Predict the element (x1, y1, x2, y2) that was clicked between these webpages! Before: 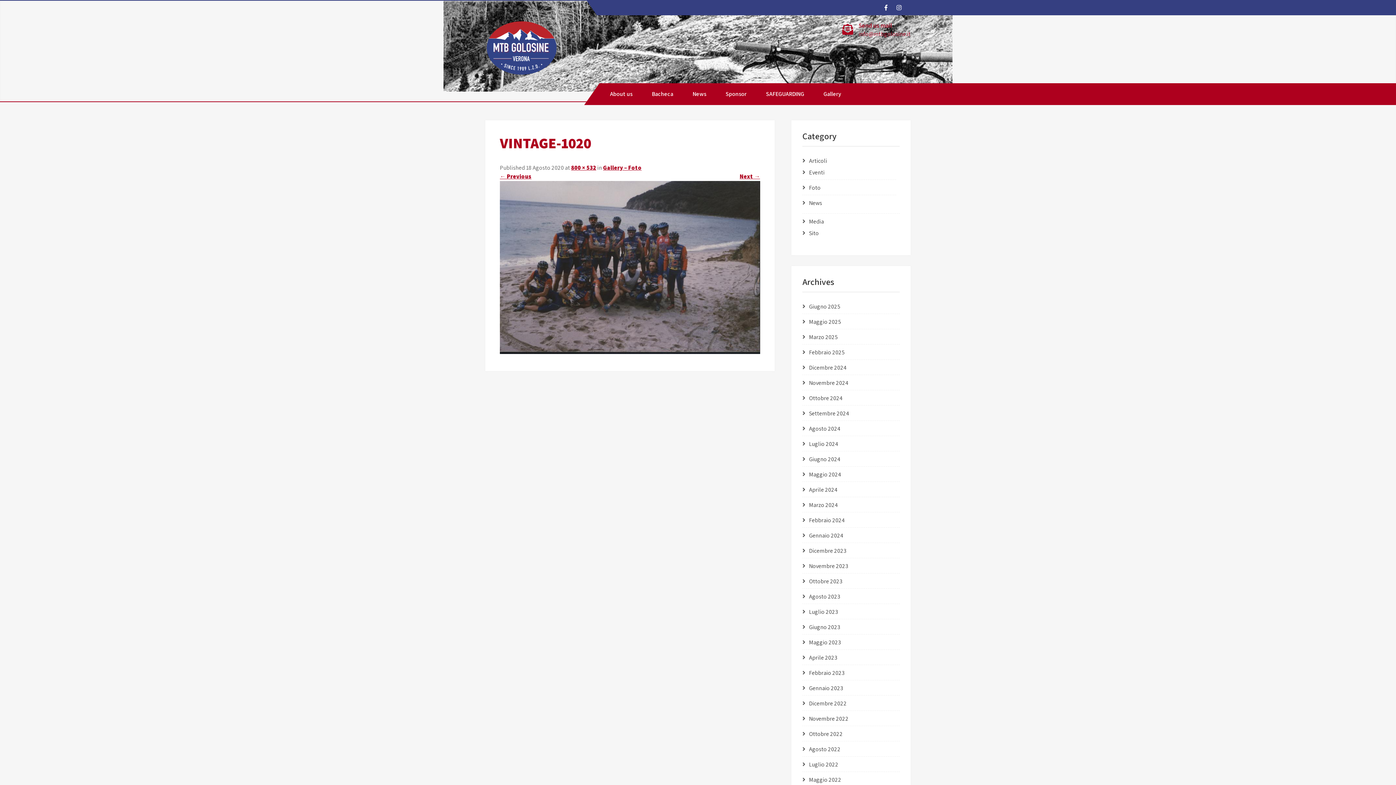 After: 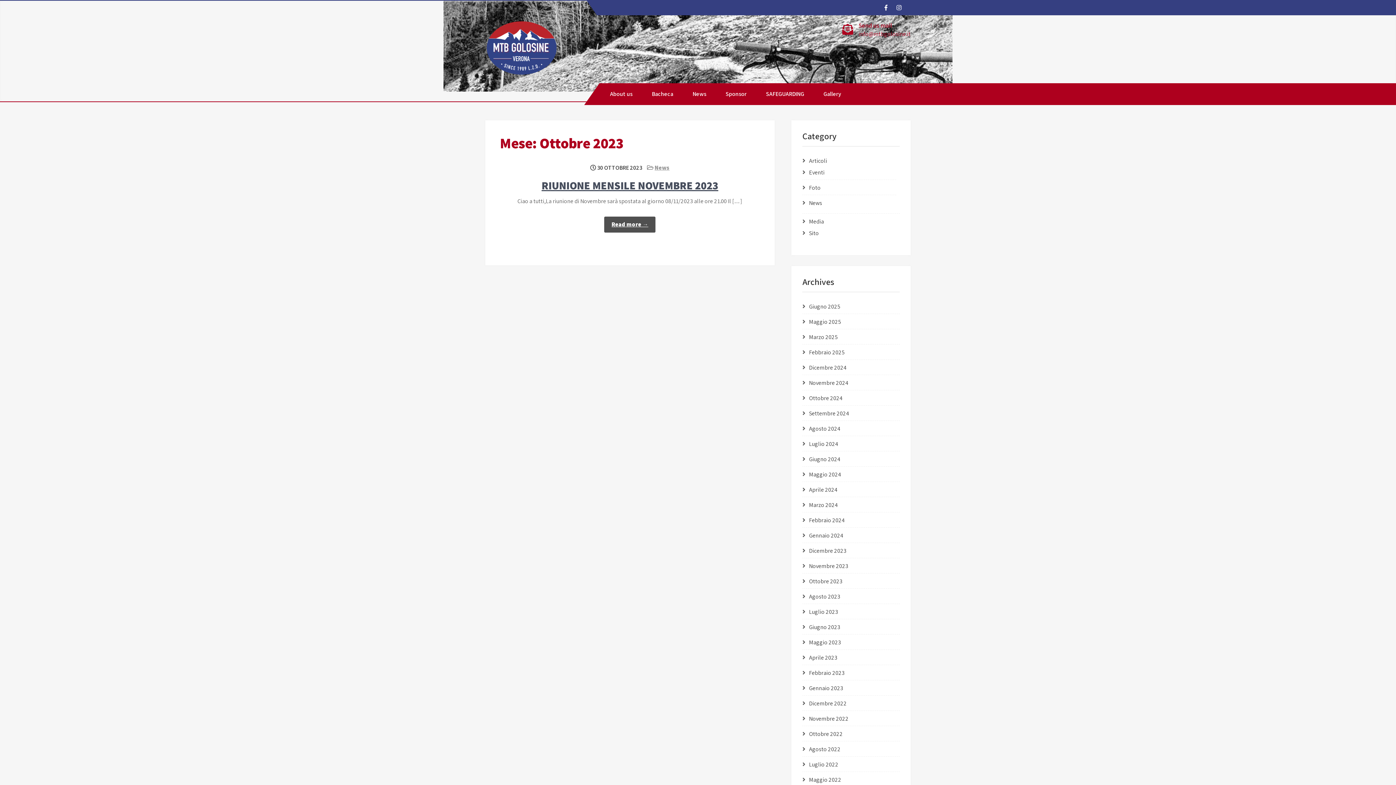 Action: label: Ottobre 2023 bbox: (809, 577, 842, 585)